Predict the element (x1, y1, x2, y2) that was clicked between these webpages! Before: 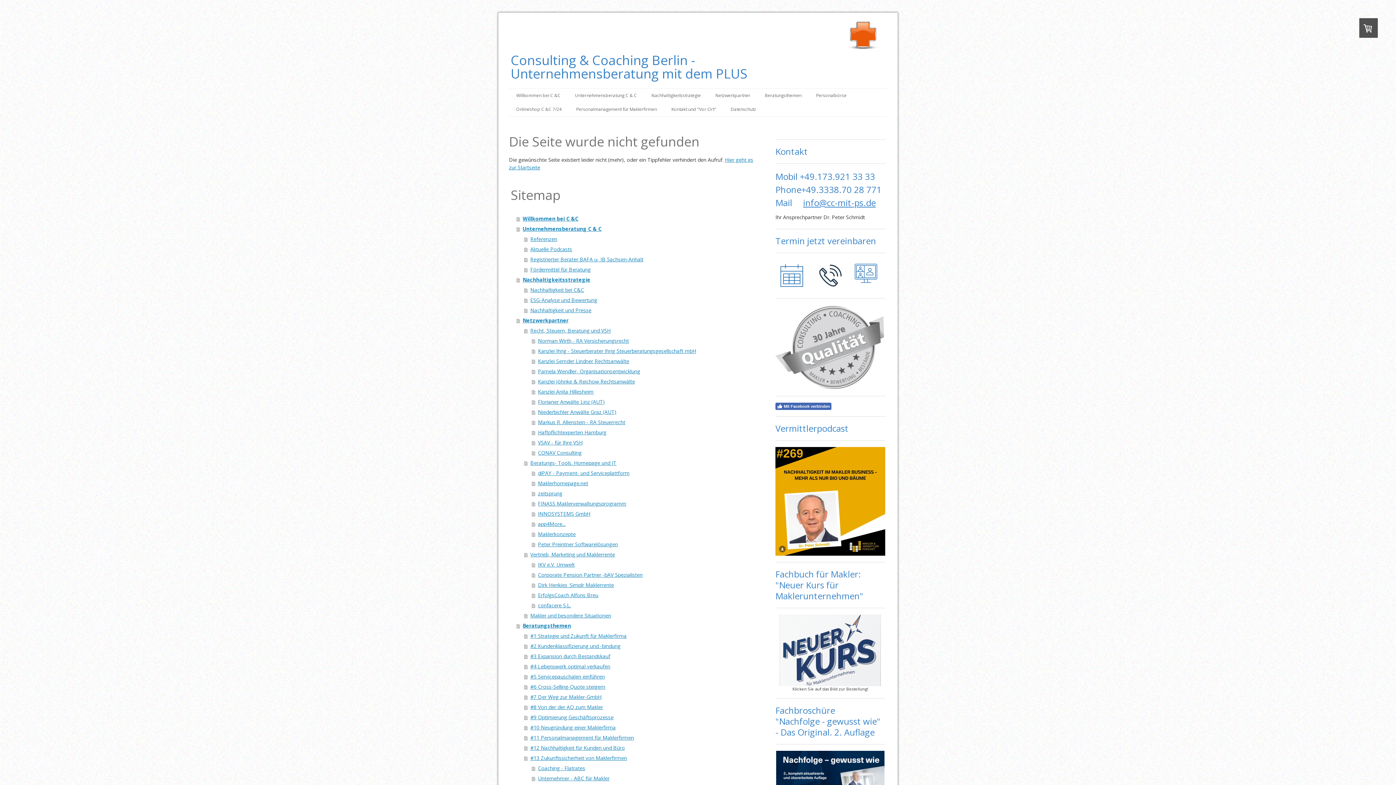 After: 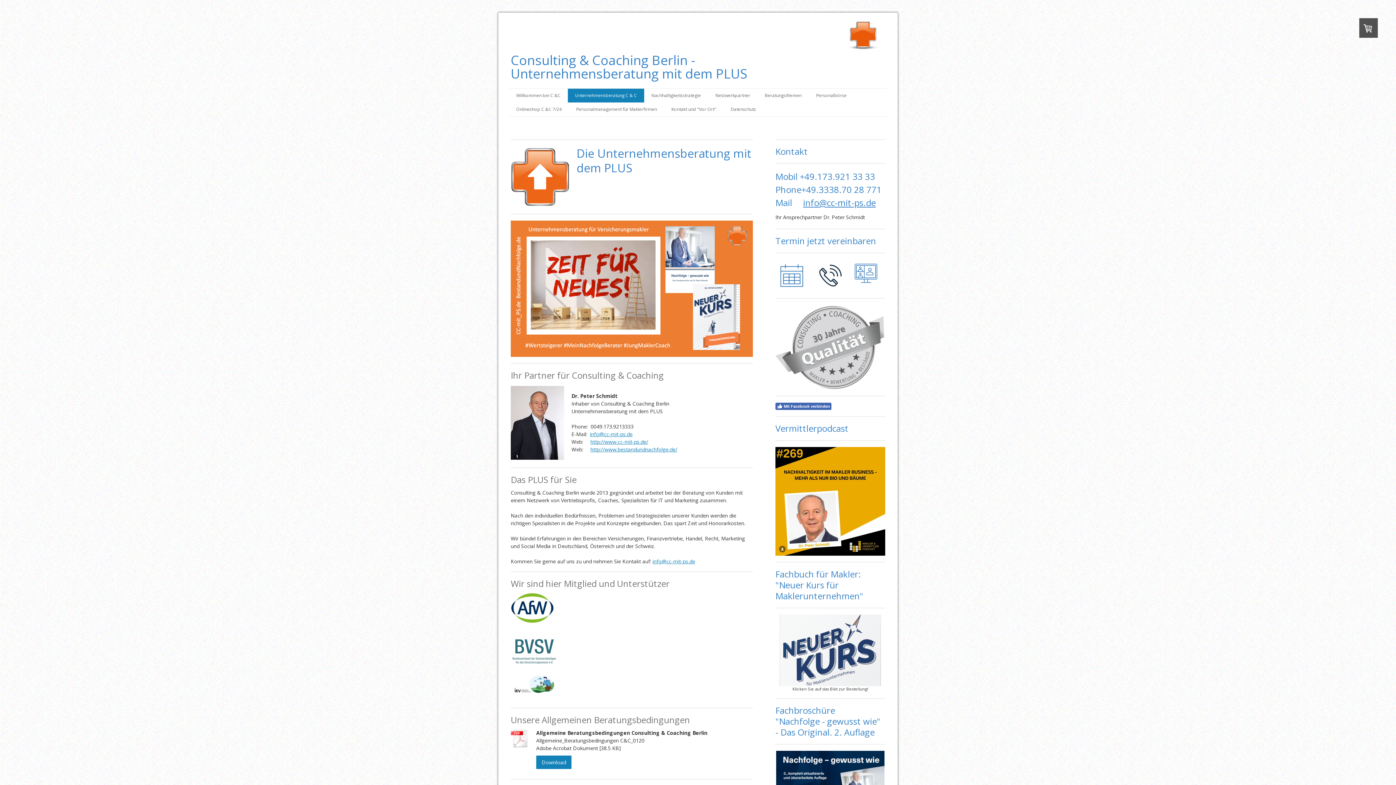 Action: label: Unternehmensberatung C & C bbox: (568, 88, 644, 102)